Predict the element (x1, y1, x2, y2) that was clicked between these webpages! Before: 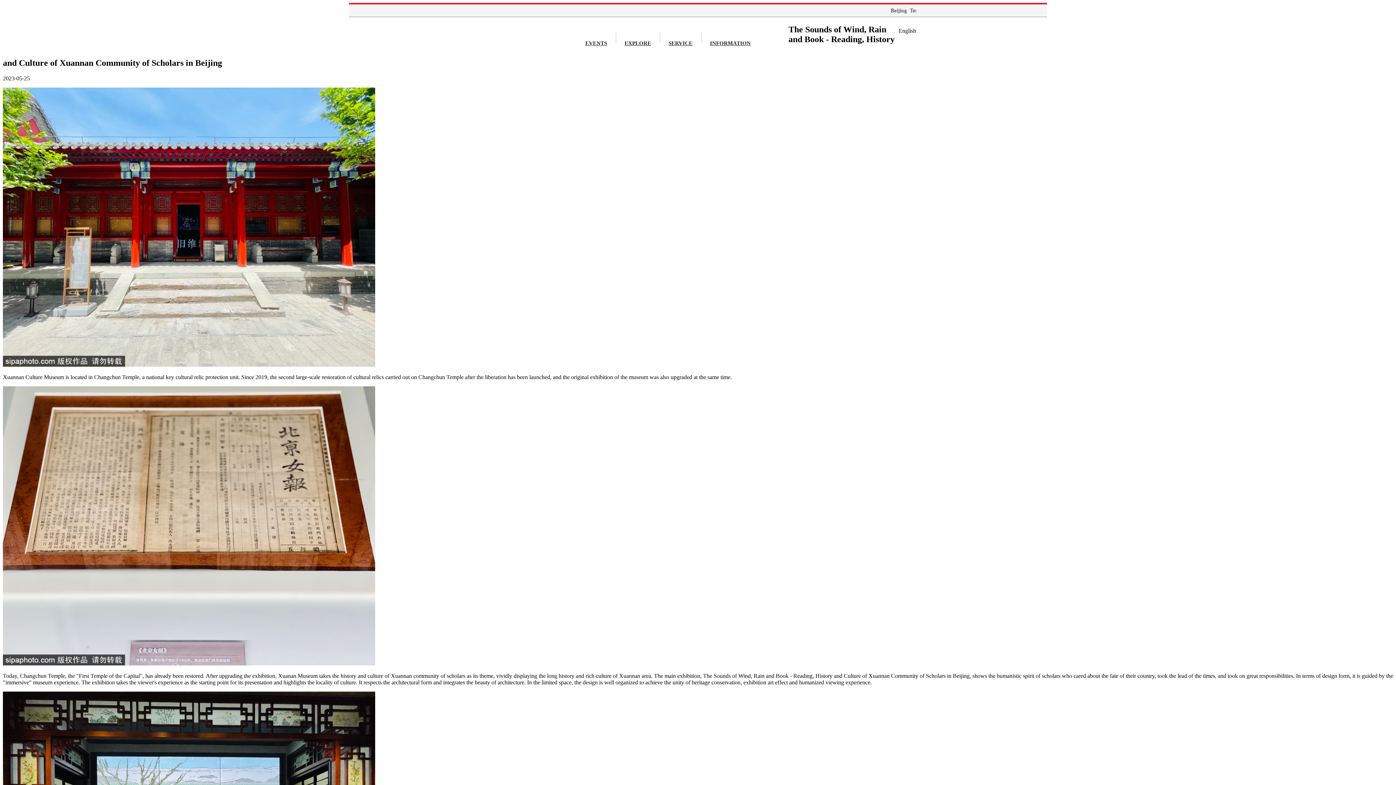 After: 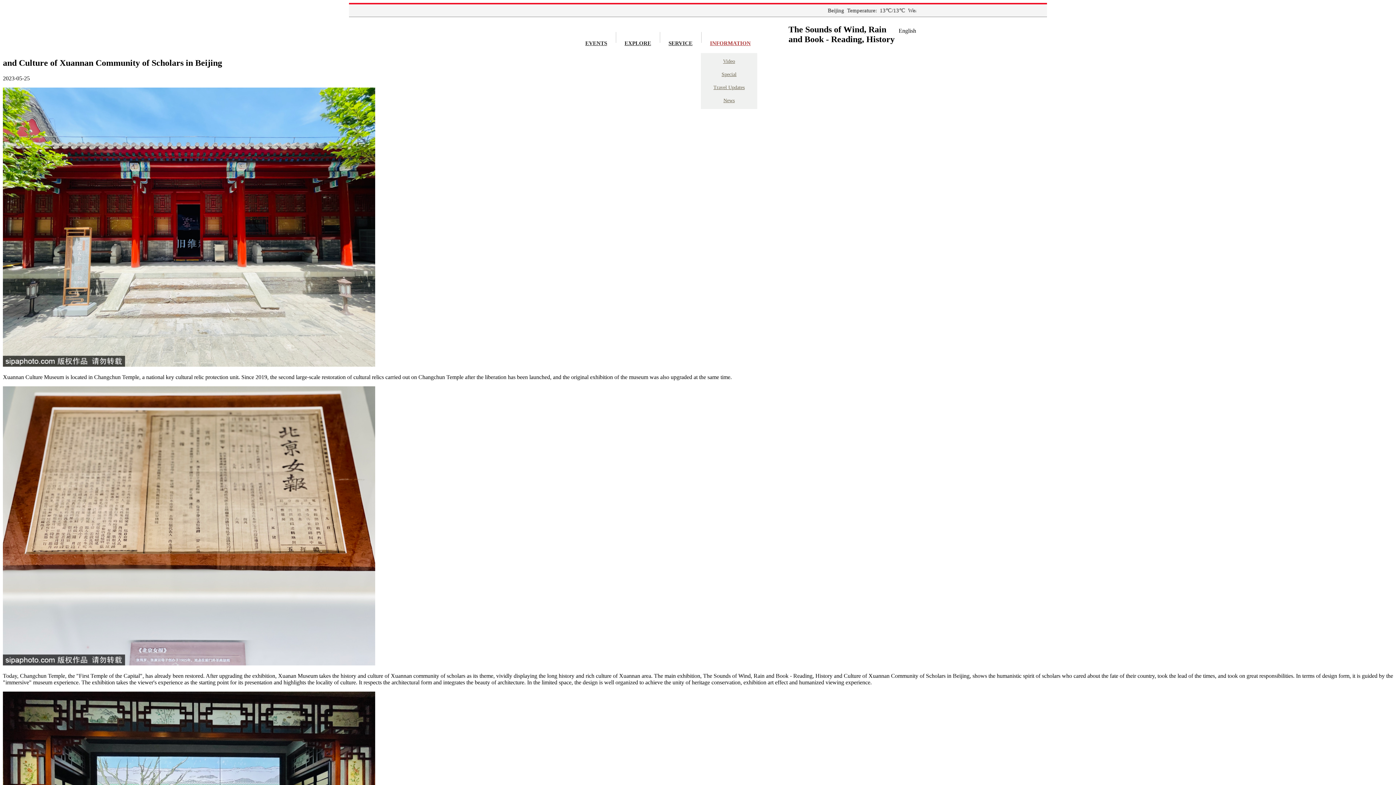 Action: label: INFORMATION bbox: (710, 28, 750, 58)